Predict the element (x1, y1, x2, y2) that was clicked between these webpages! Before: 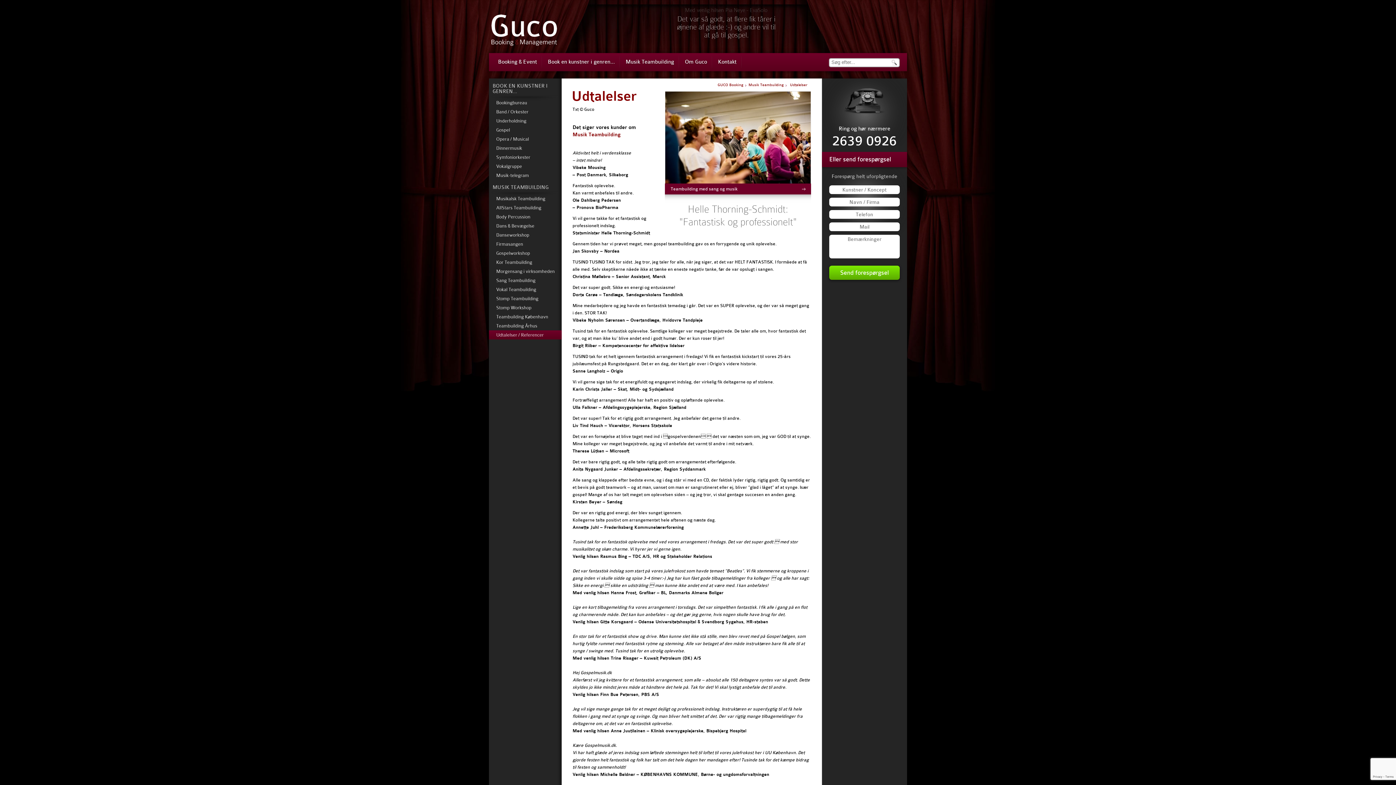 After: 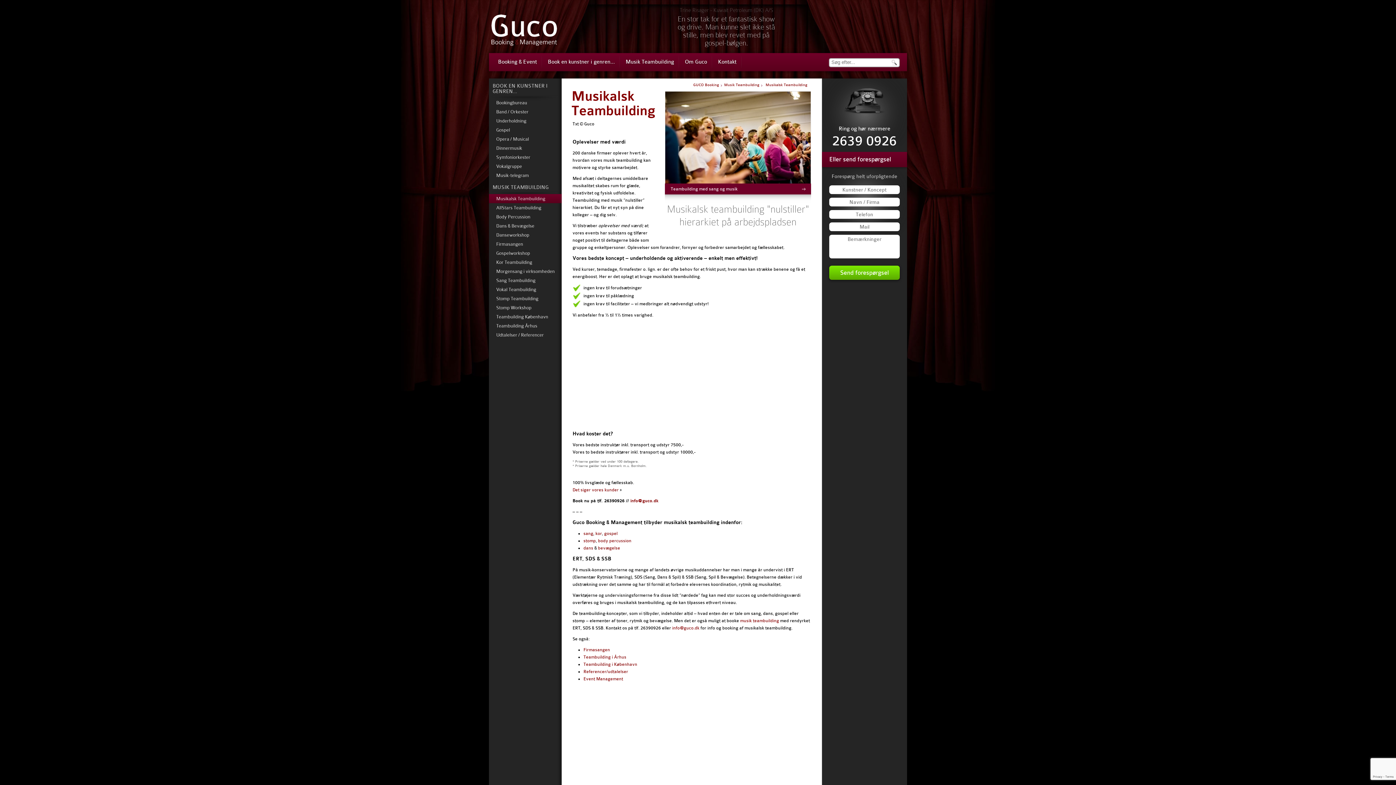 Action: label: Musikalsk Teambuilding bbox: (489, 194, 561, 203)